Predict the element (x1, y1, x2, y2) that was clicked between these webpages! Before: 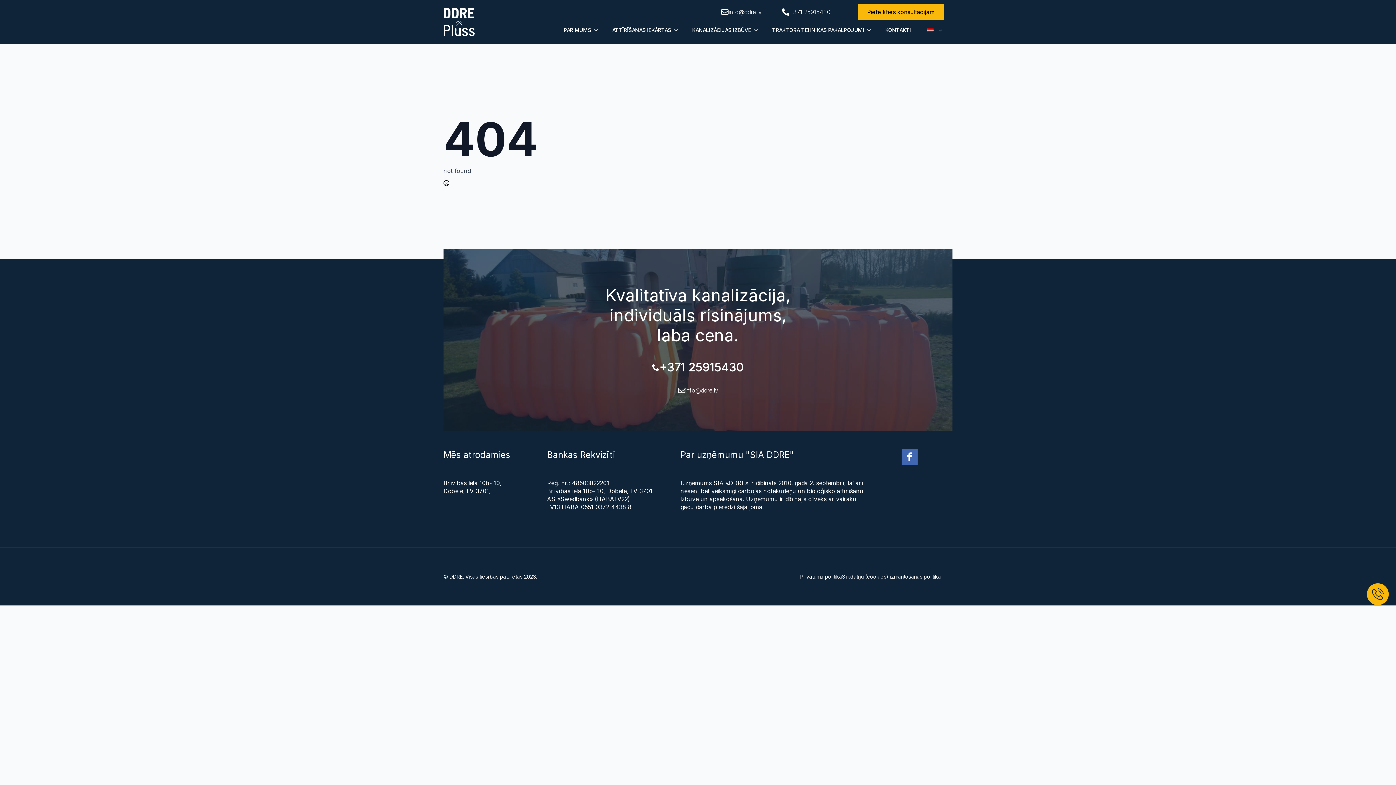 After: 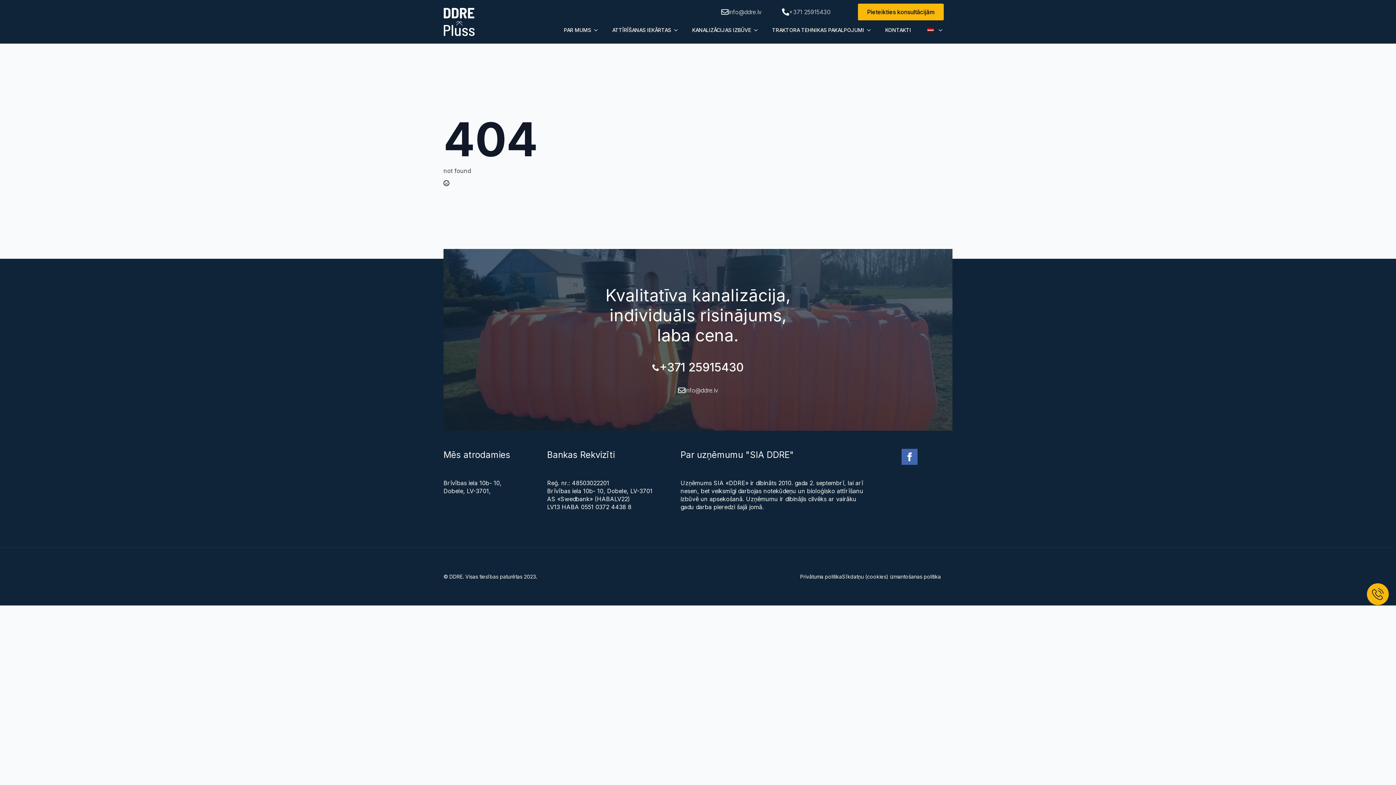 Action: bbox: (782, 8, 830, 16) label: +371 25915430